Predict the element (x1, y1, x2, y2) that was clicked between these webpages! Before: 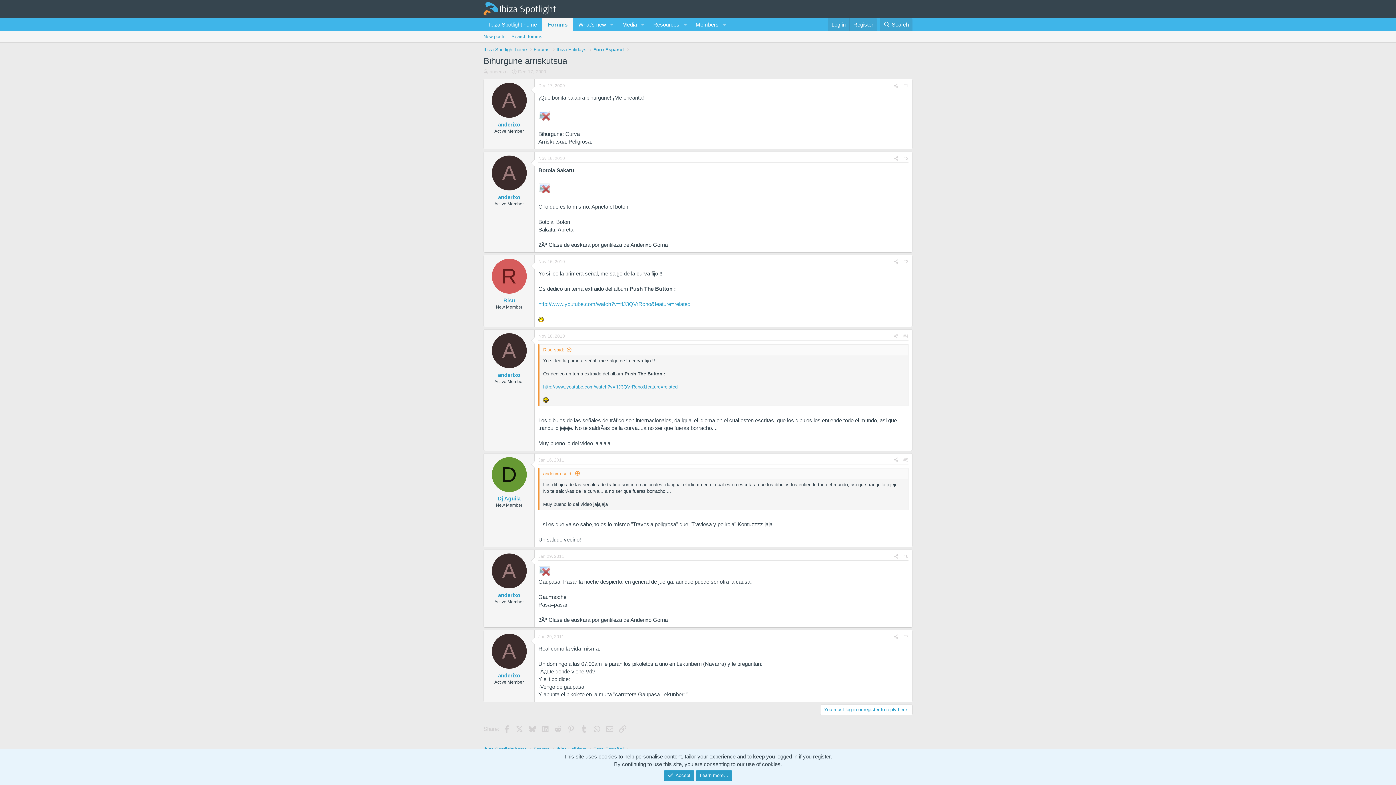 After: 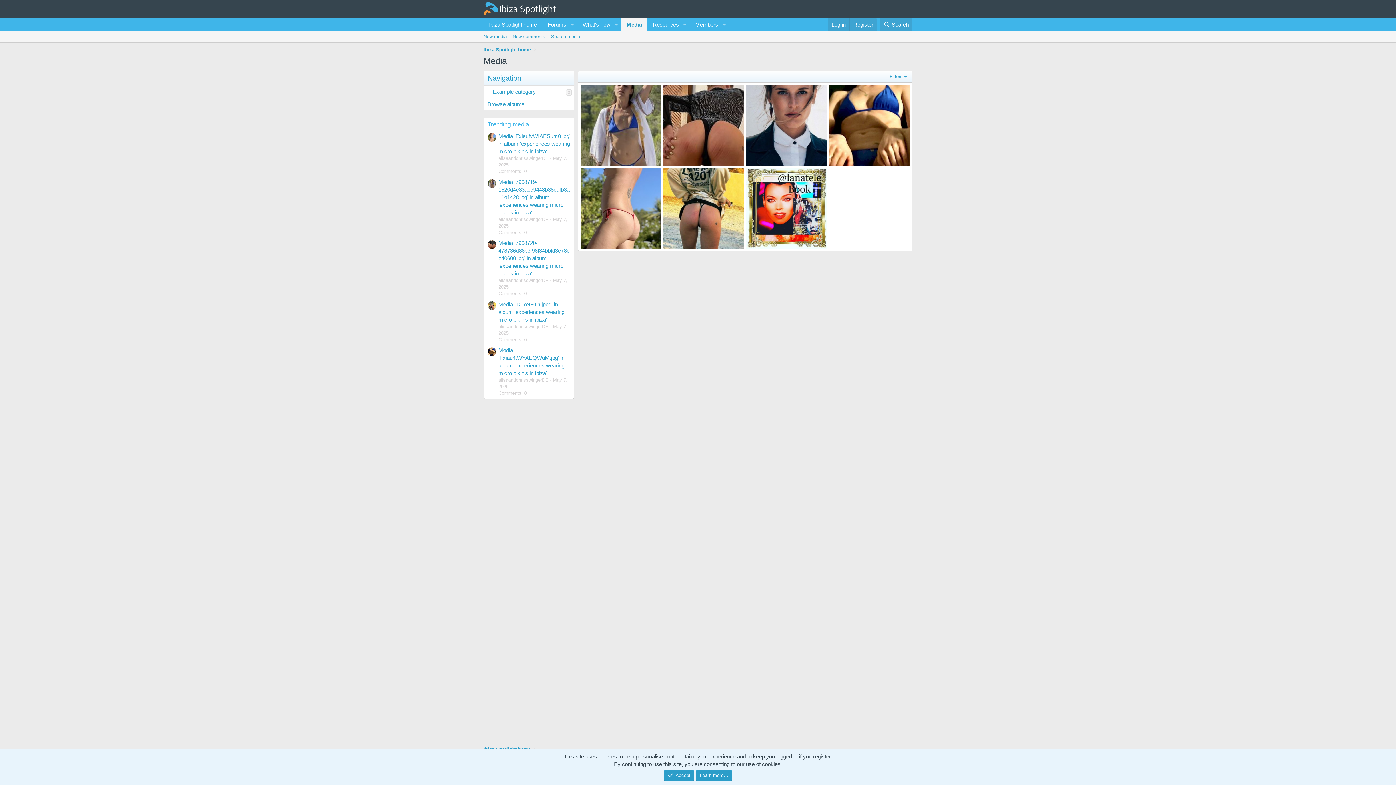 Action: label: Media bbox: (617, 17, 637, 31)